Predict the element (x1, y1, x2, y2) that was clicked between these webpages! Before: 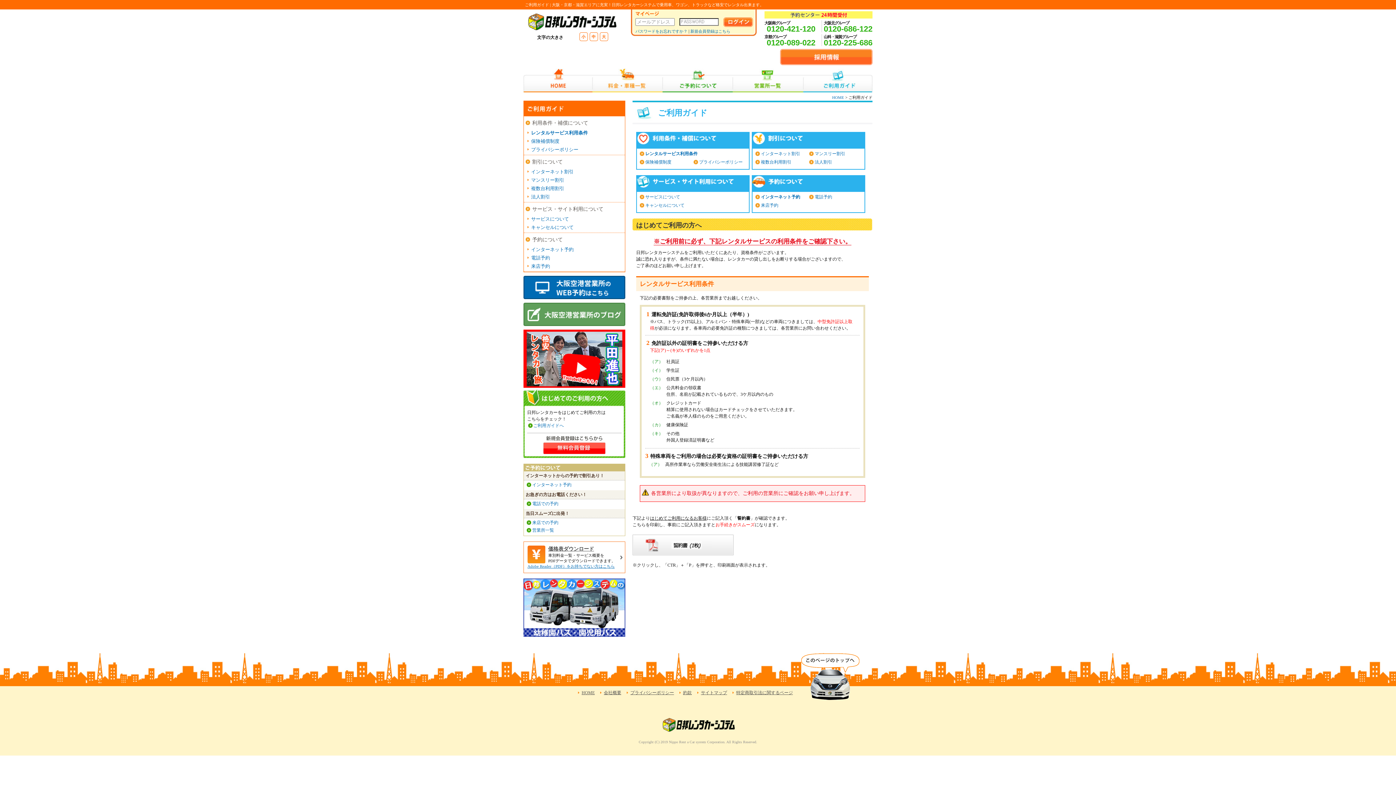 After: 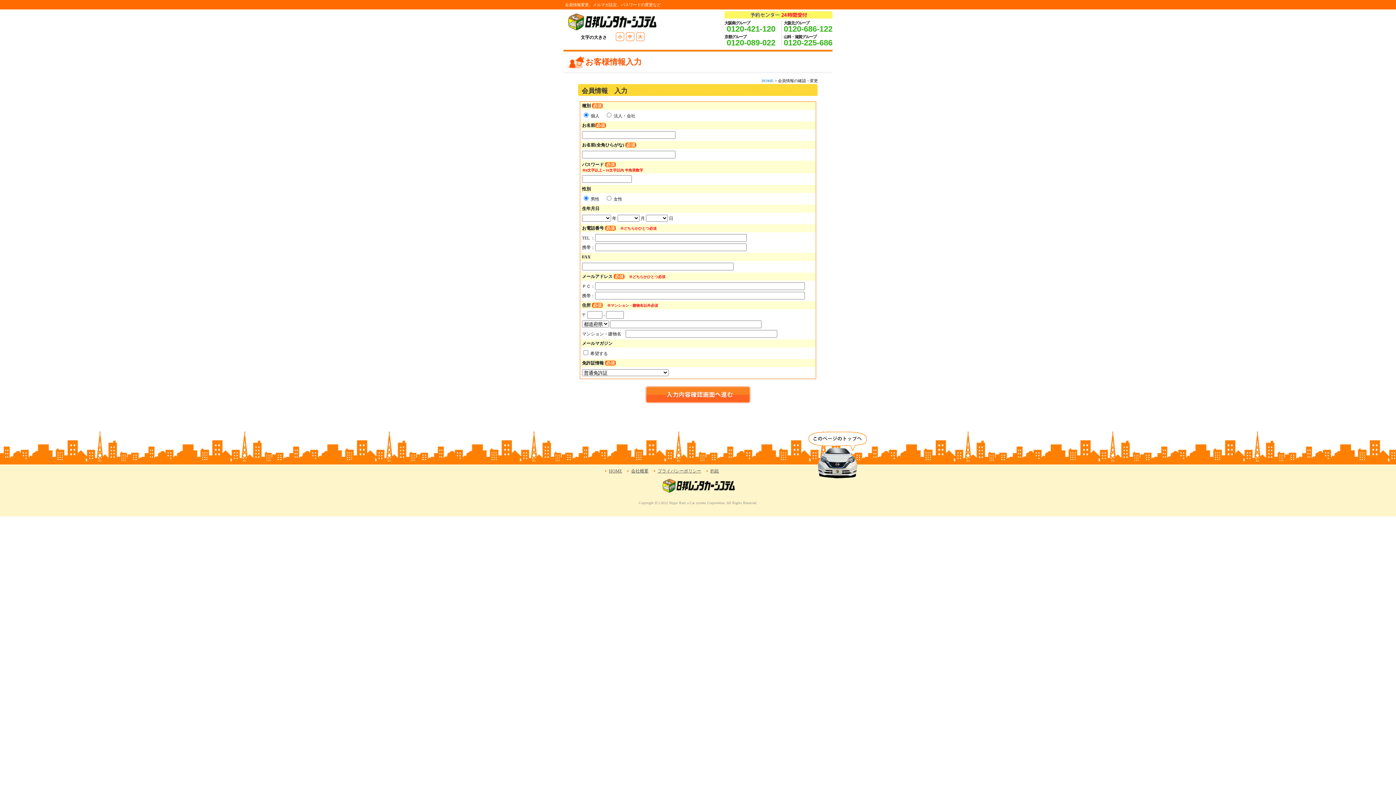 Action: bbox: (542, 450, 606, 456)